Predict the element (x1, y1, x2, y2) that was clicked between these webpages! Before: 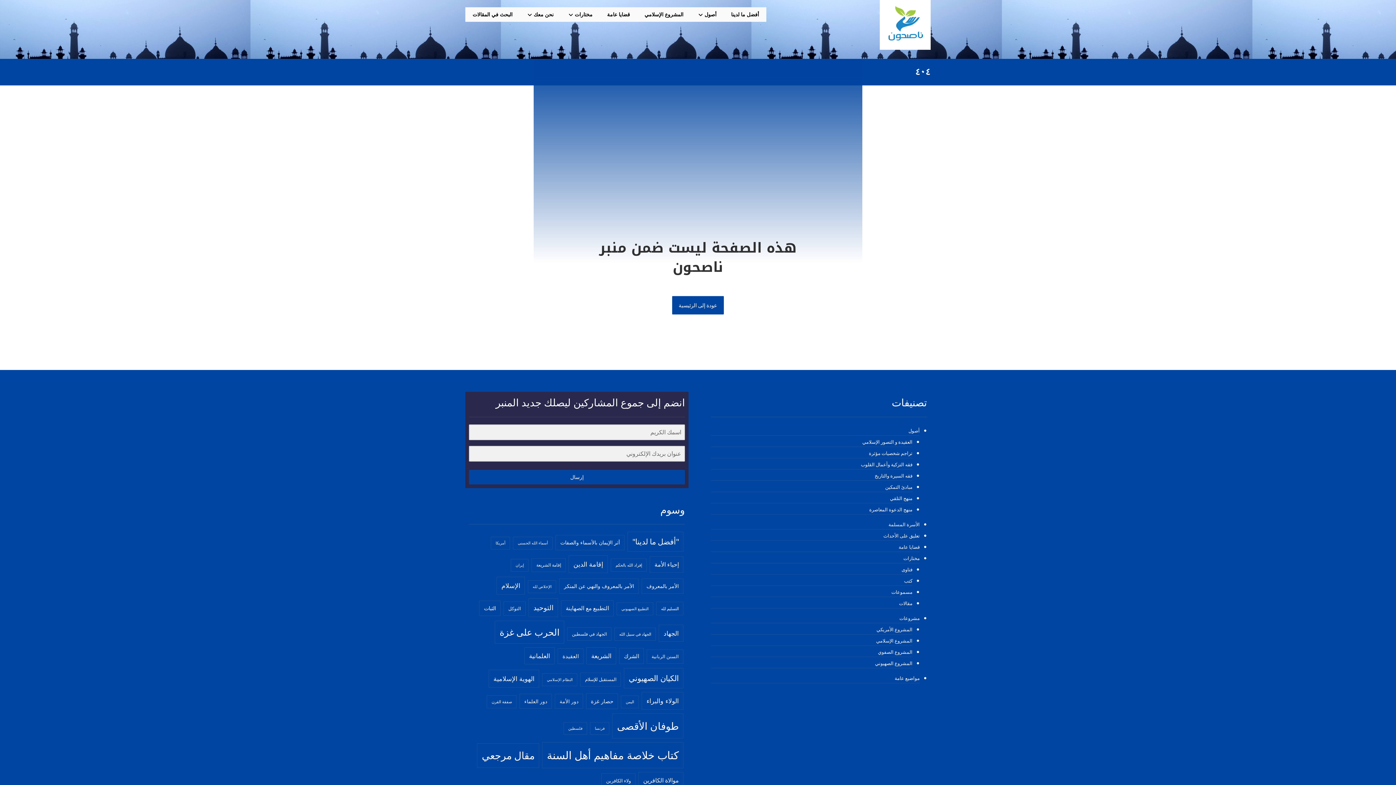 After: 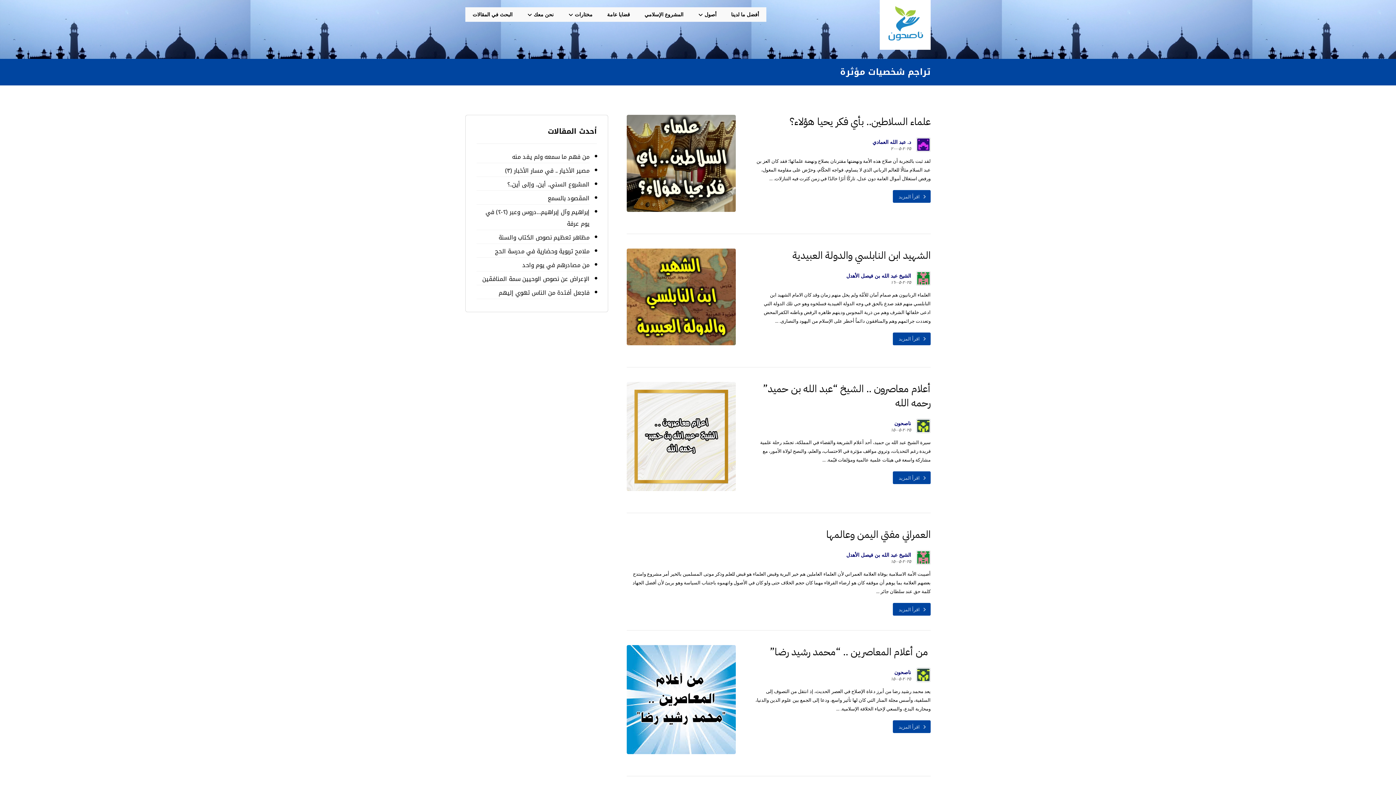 Action: bbox: (711, 448, 912, 458) label: تراجم شخصيات مؤثرة